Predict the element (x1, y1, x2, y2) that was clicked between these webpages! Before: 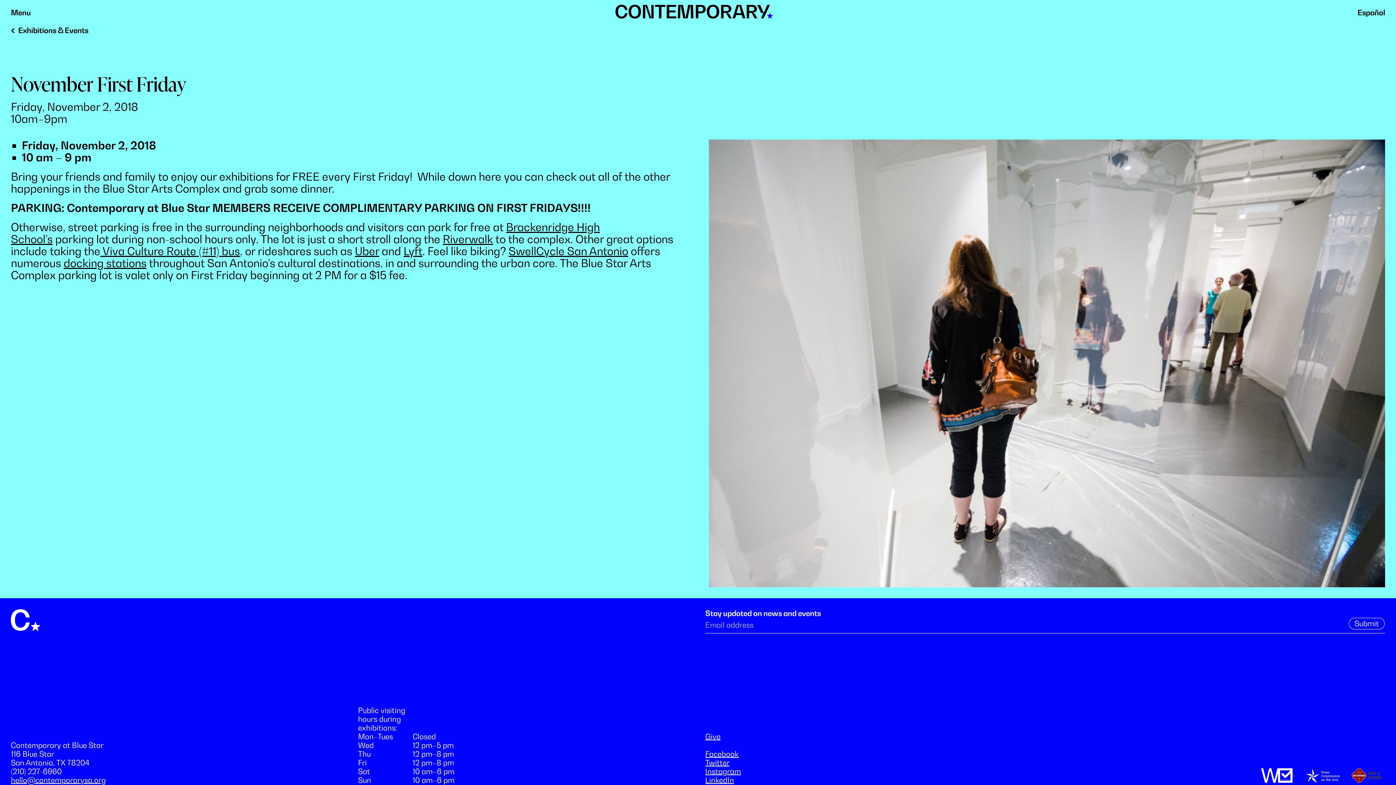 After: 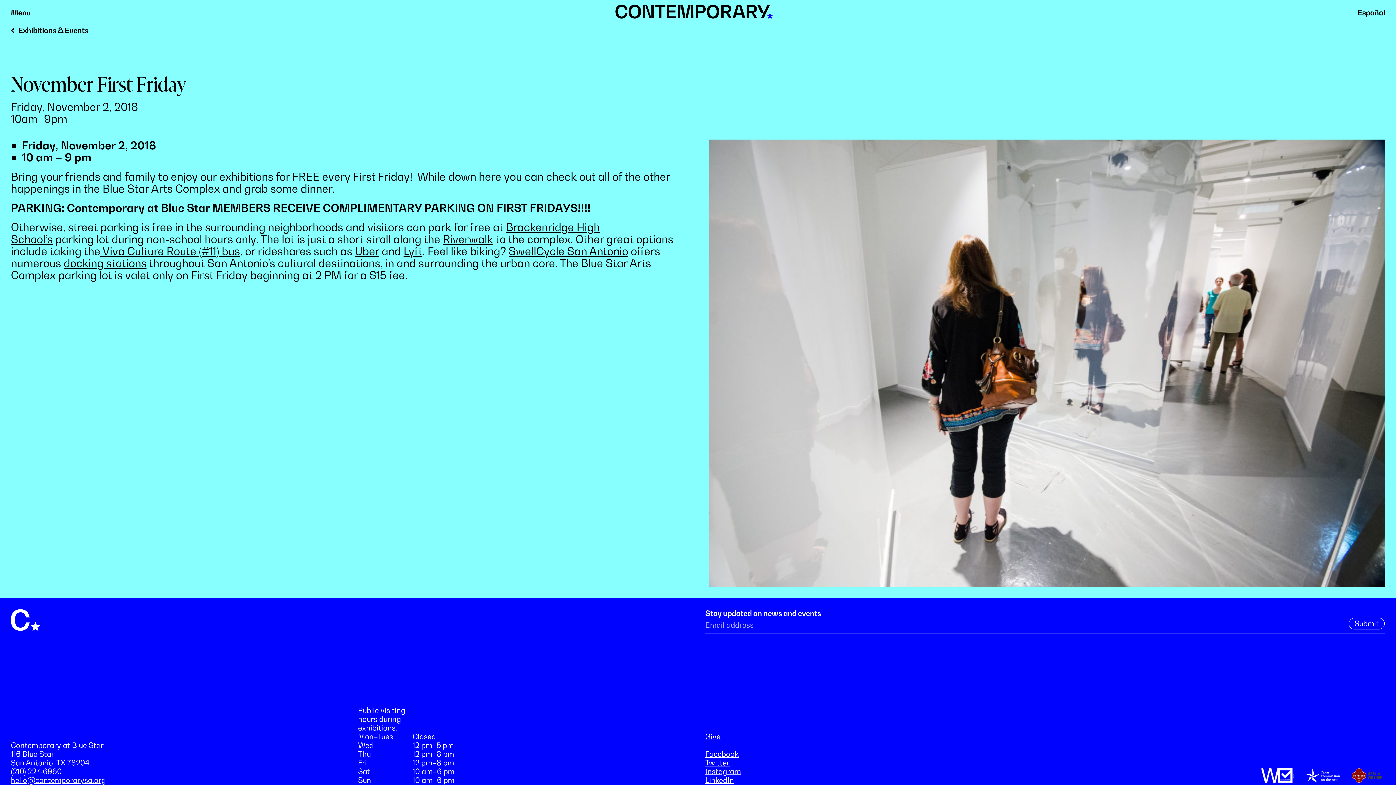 Action: bbox: (1351, 776, 1385, 785)